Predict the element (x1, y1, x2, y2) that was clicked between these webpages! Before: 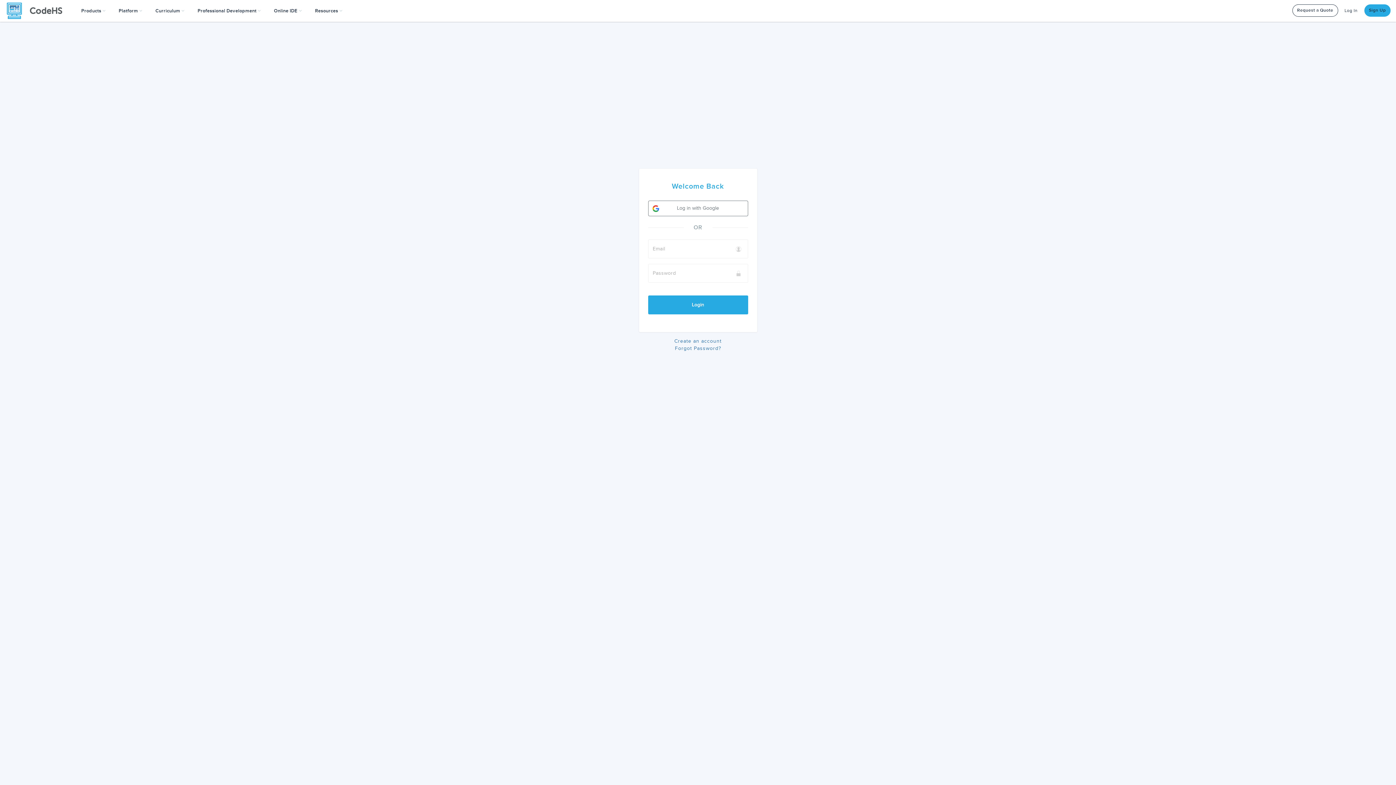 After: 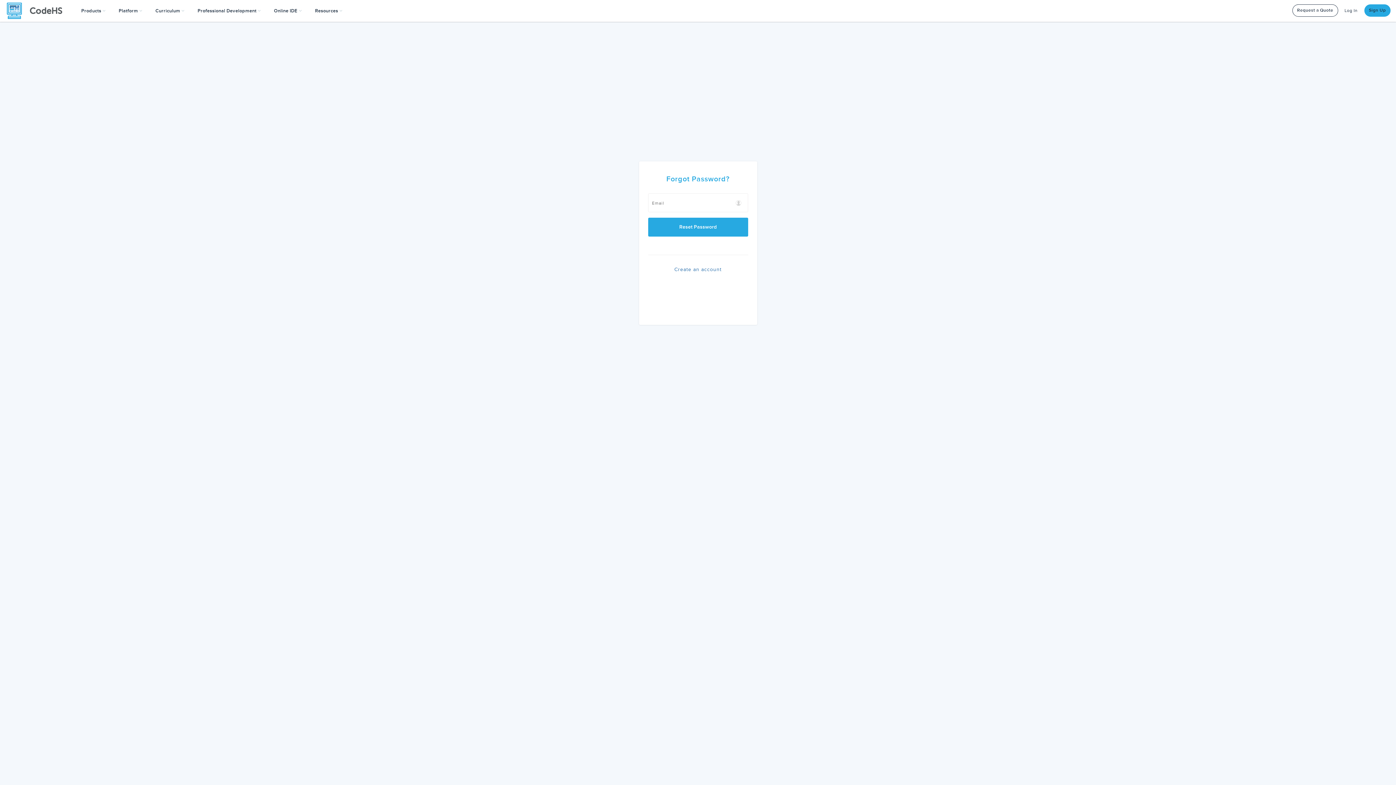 Action: bbox: (675, 345, 721, 351) label: Forgot Password?